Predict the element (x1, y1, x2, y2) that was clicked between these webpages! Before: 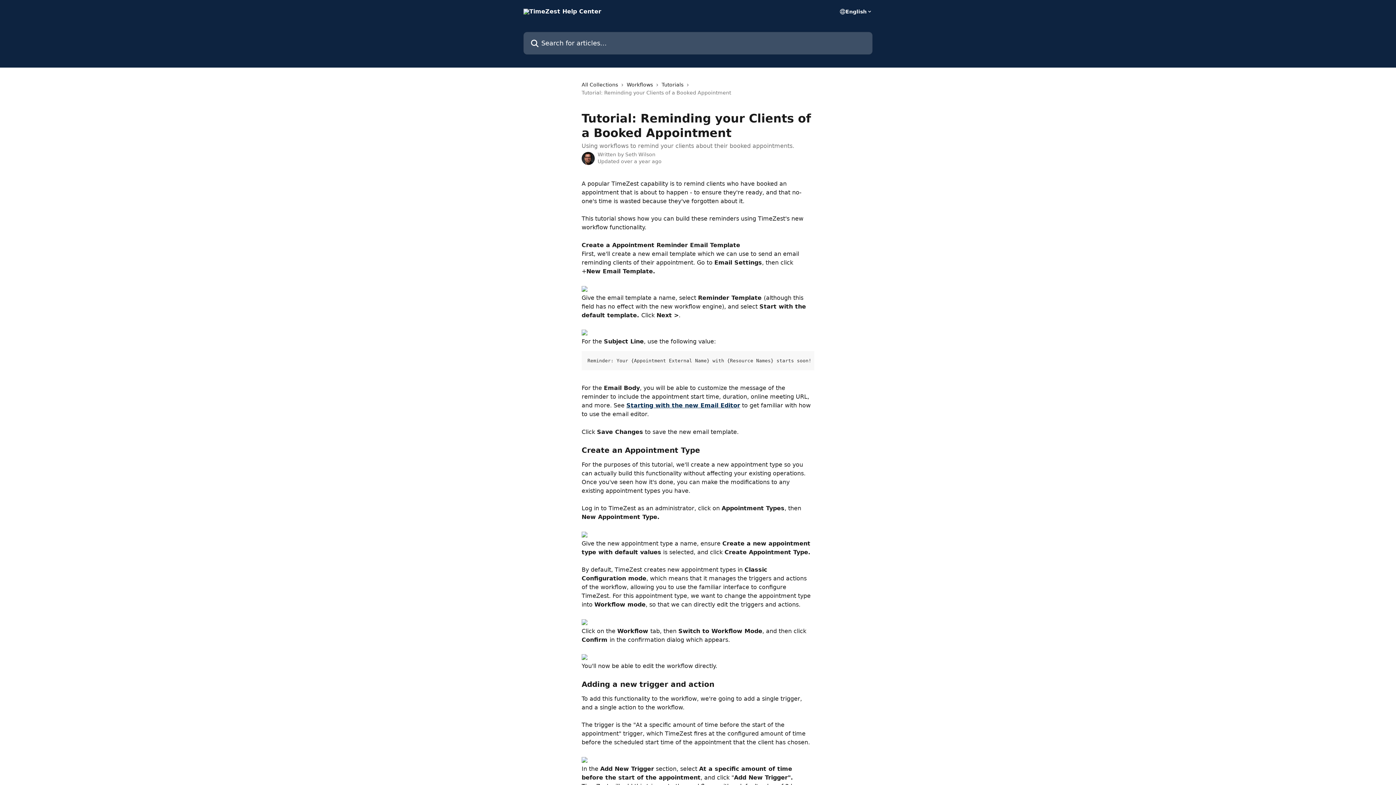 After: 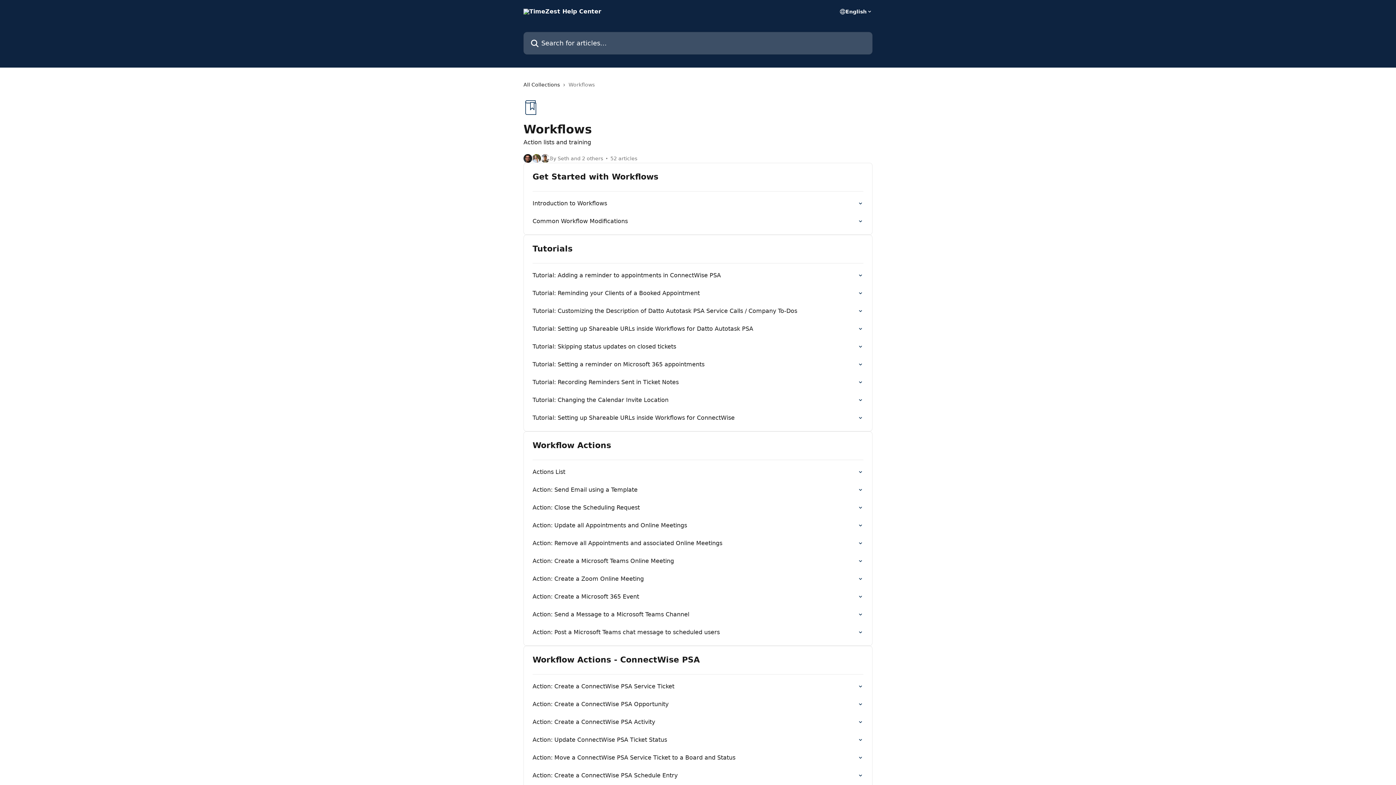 Action: label: Workflows bbox: (626, 80, 656, 88)